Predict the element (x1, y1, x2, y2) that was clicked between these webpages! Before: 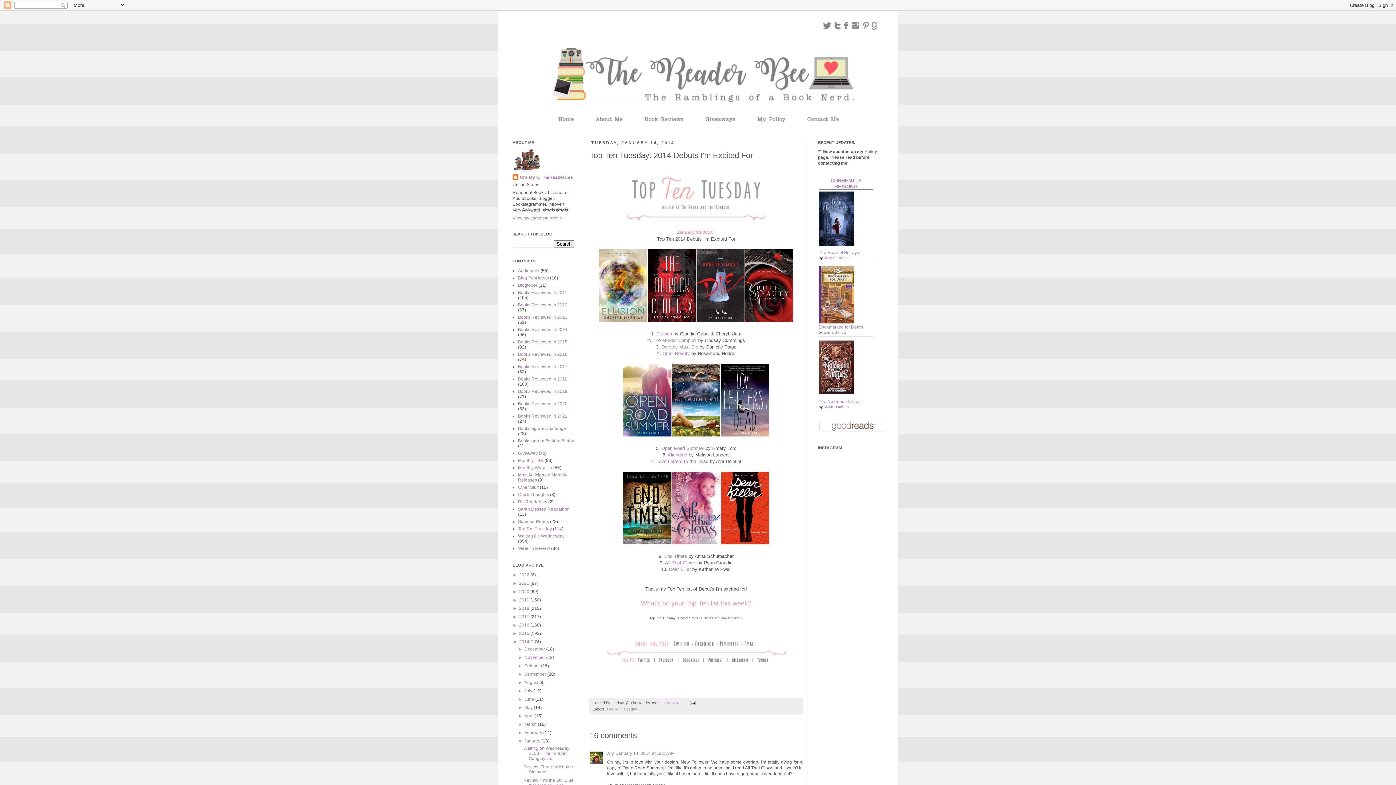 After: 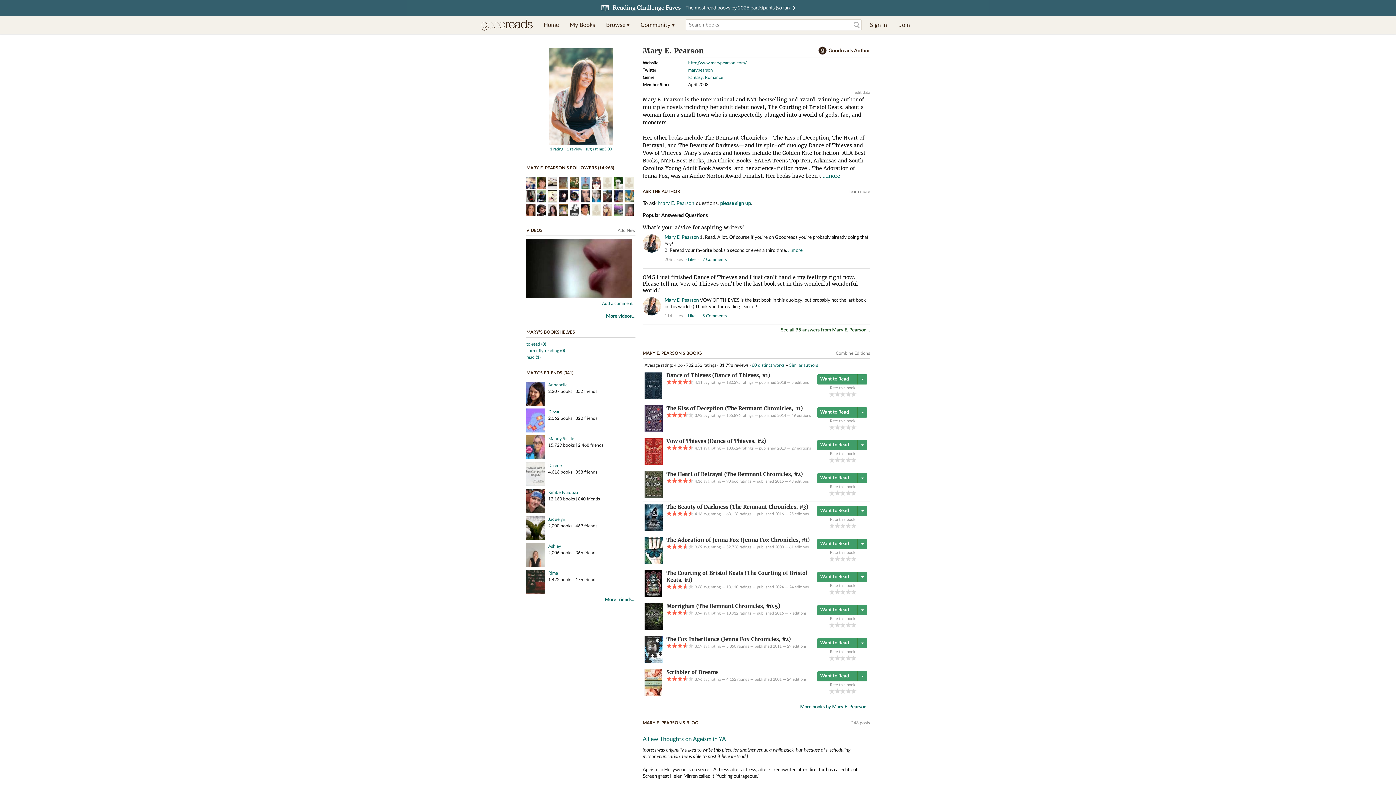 Action: label: Mary E. Pearson bbox: (824, 256, 852, 260)